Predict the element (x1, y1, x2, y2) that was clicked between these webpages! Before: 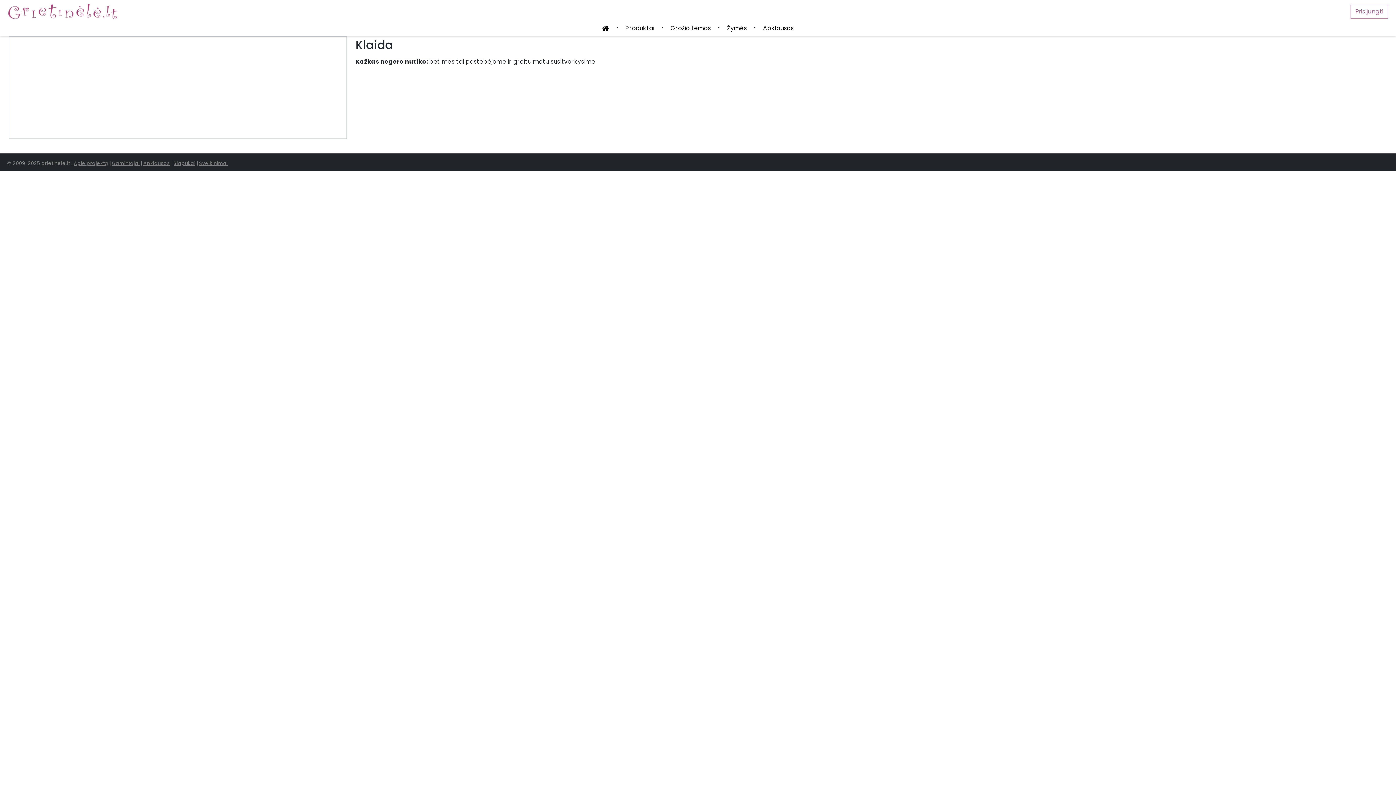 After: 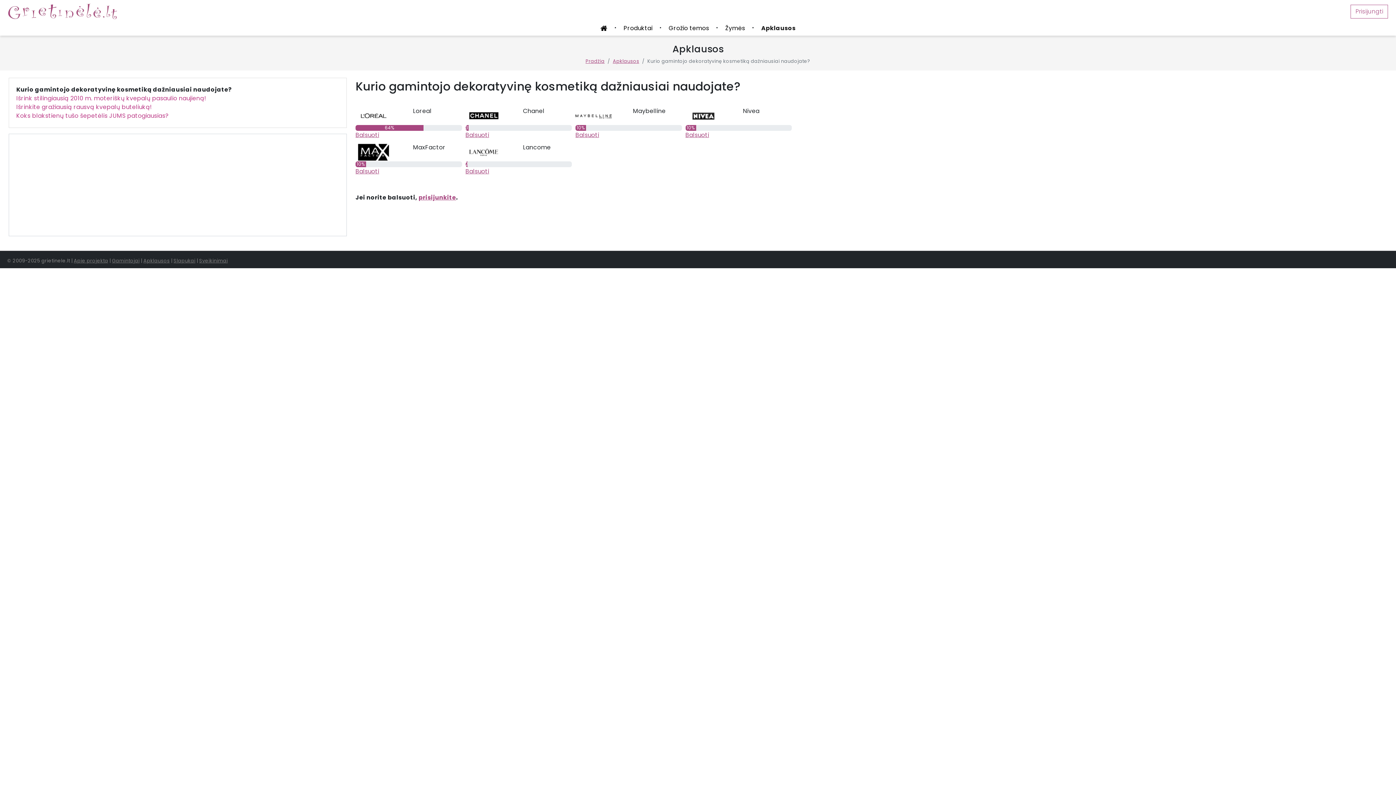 Action: bbox: (763, 21, 794, 35) label: Apklausos